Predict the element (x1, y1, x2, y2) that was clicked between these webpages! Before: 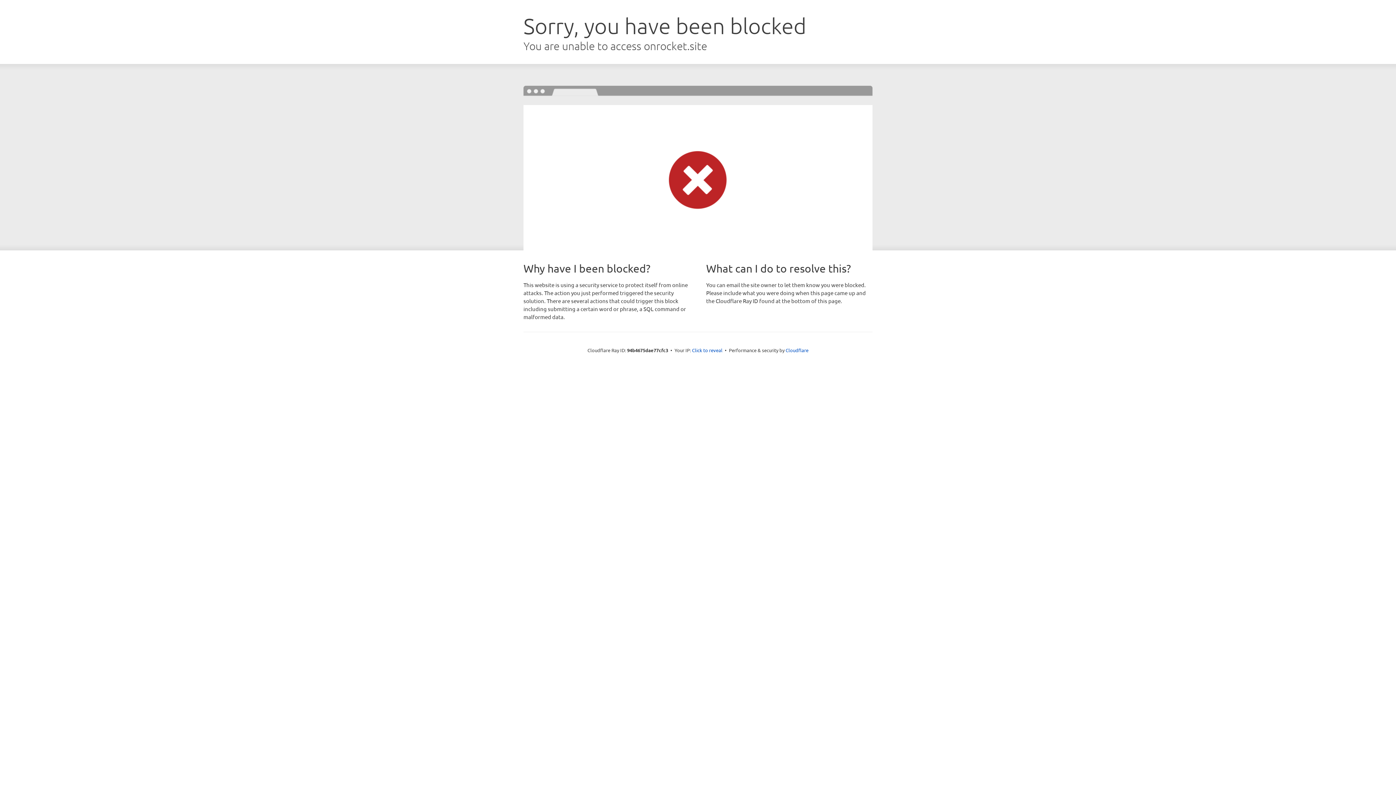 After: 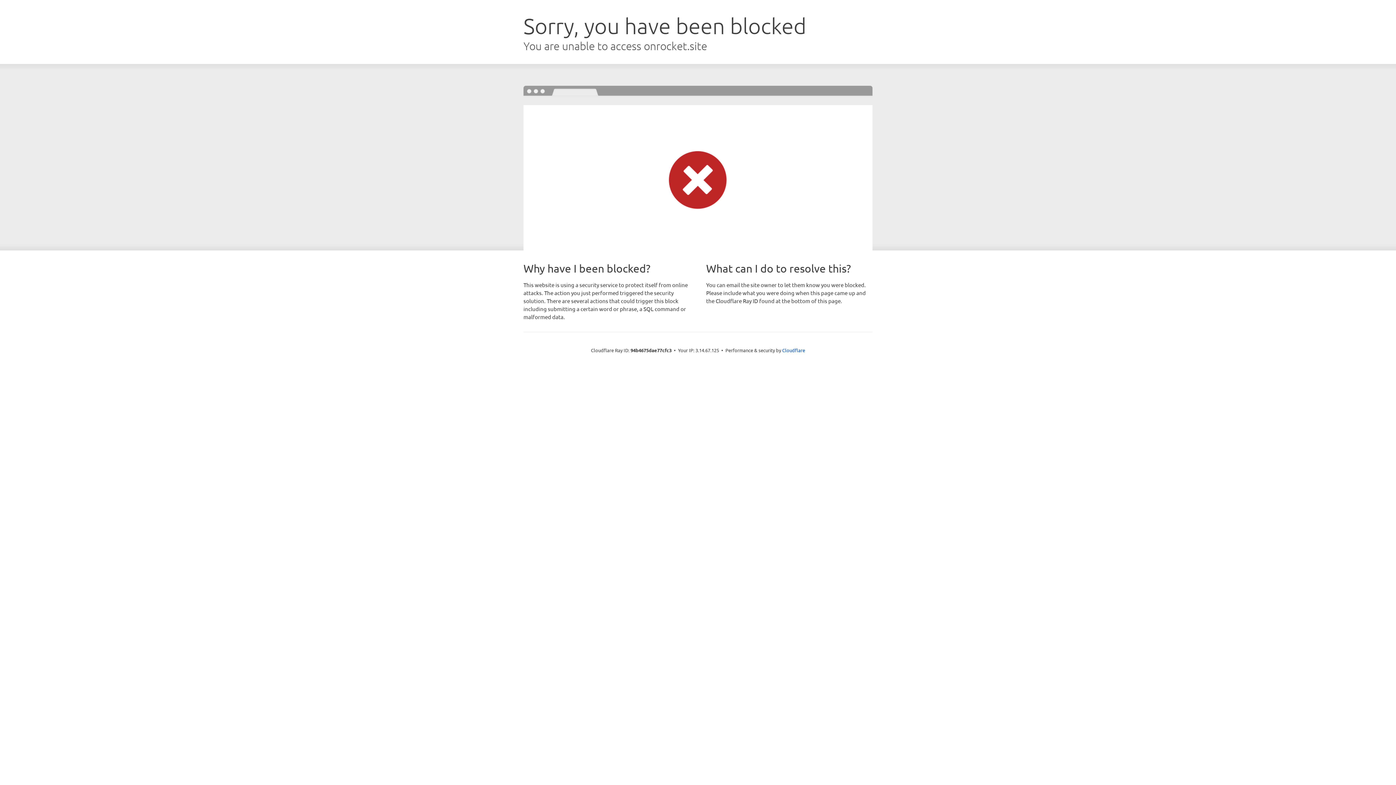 Action: label: Click to reveal bbox: (692, 346, 722, 353)